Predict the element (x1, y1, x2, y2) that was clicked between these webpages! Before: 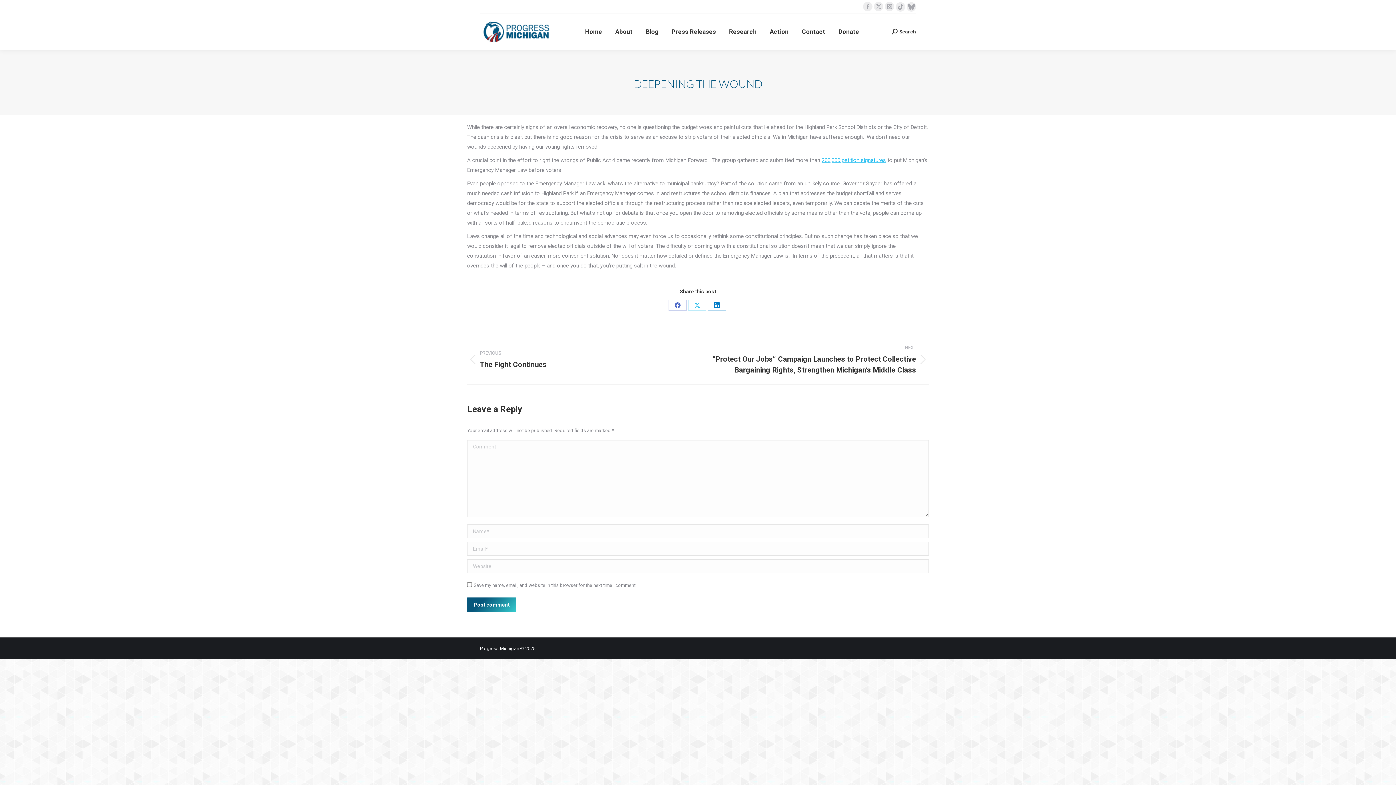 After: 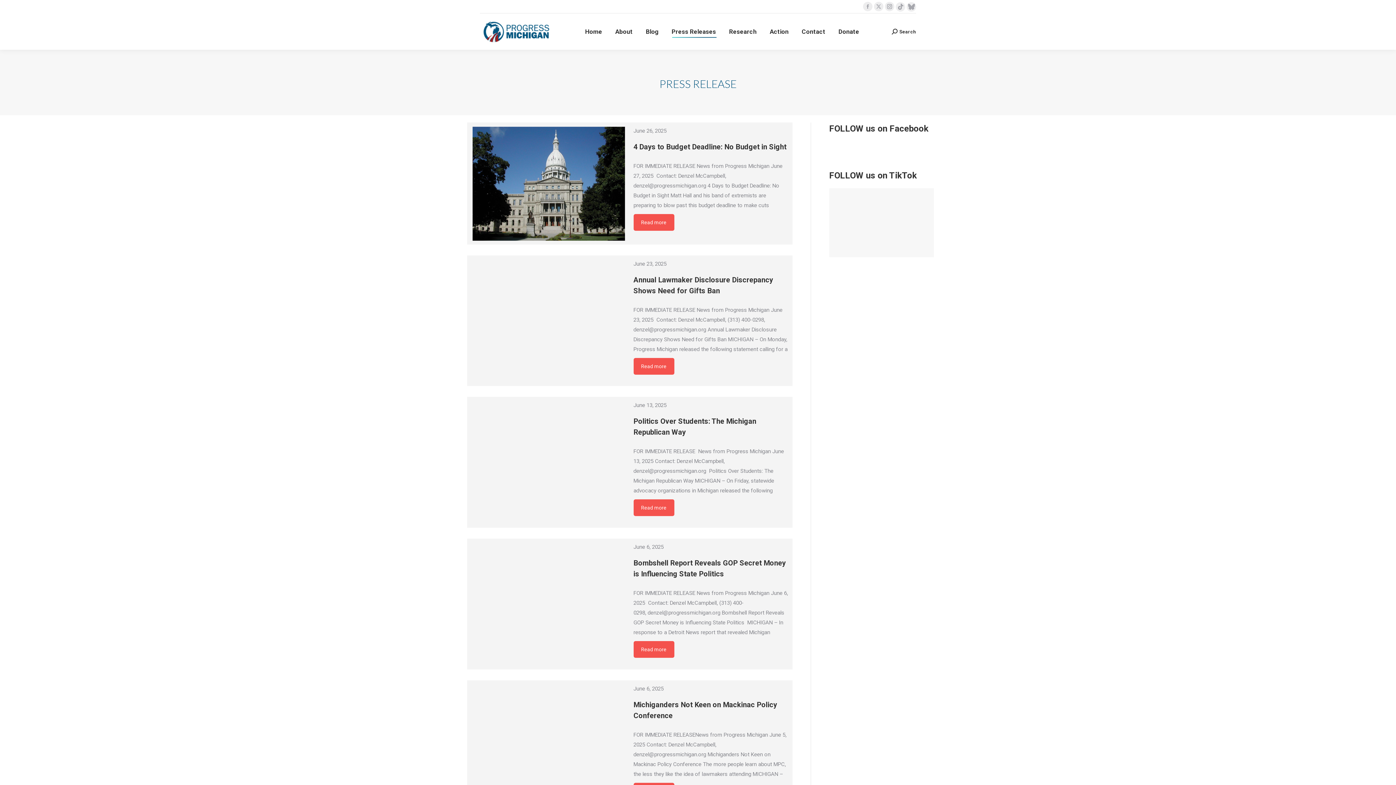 Action: label: Press Releases bbox: (670, 20, 717, 43)